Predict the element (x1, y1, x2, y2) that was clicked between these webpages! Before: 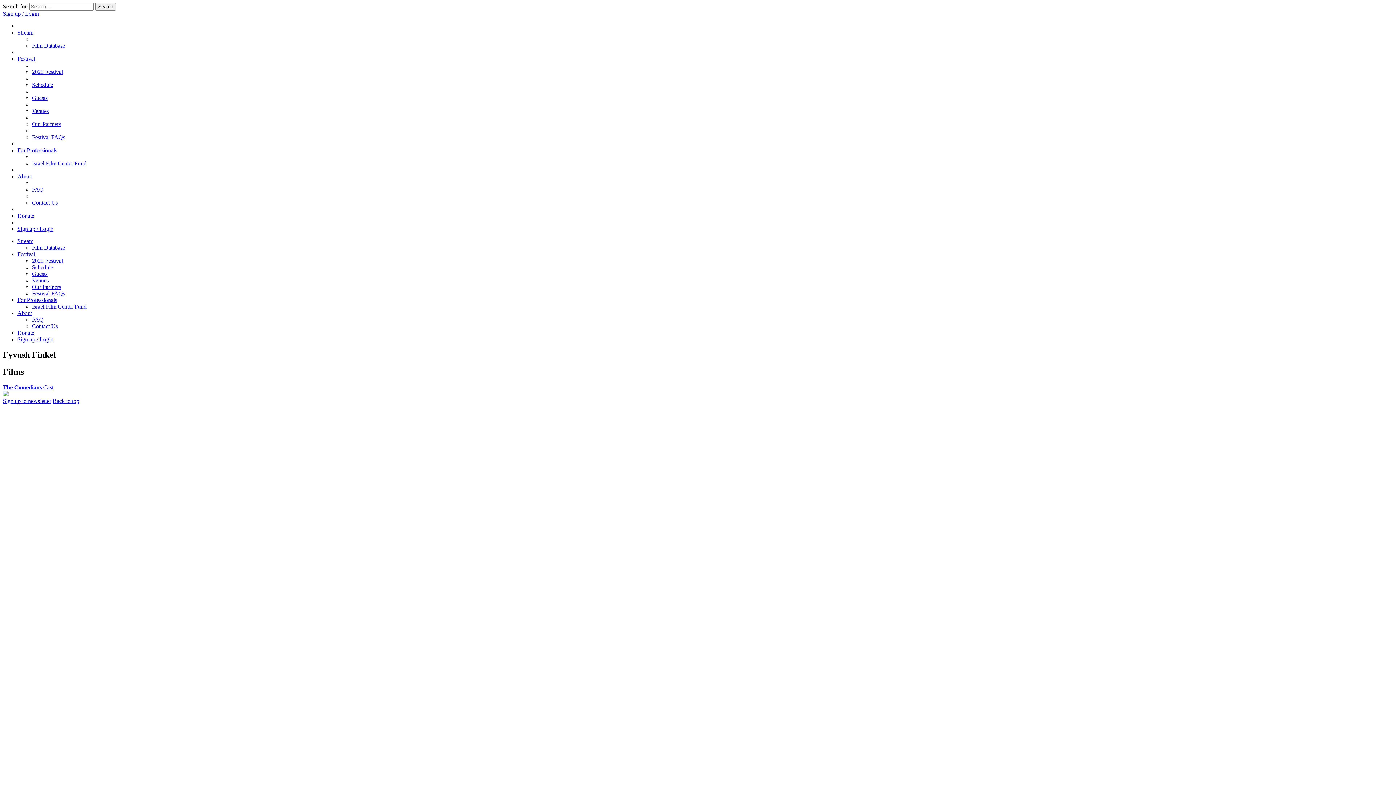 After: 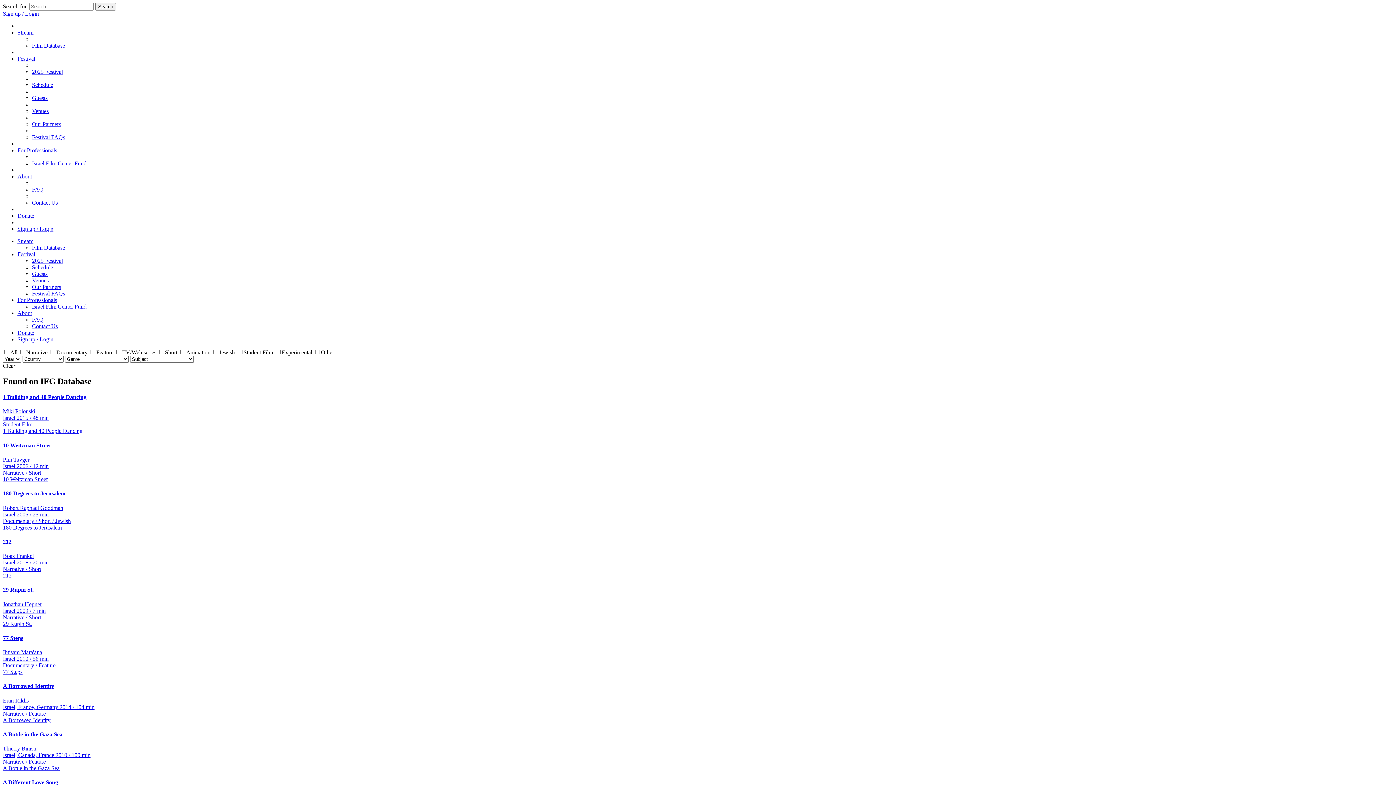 Action: bbox: (32, 244, 65, 250) label: Film Database